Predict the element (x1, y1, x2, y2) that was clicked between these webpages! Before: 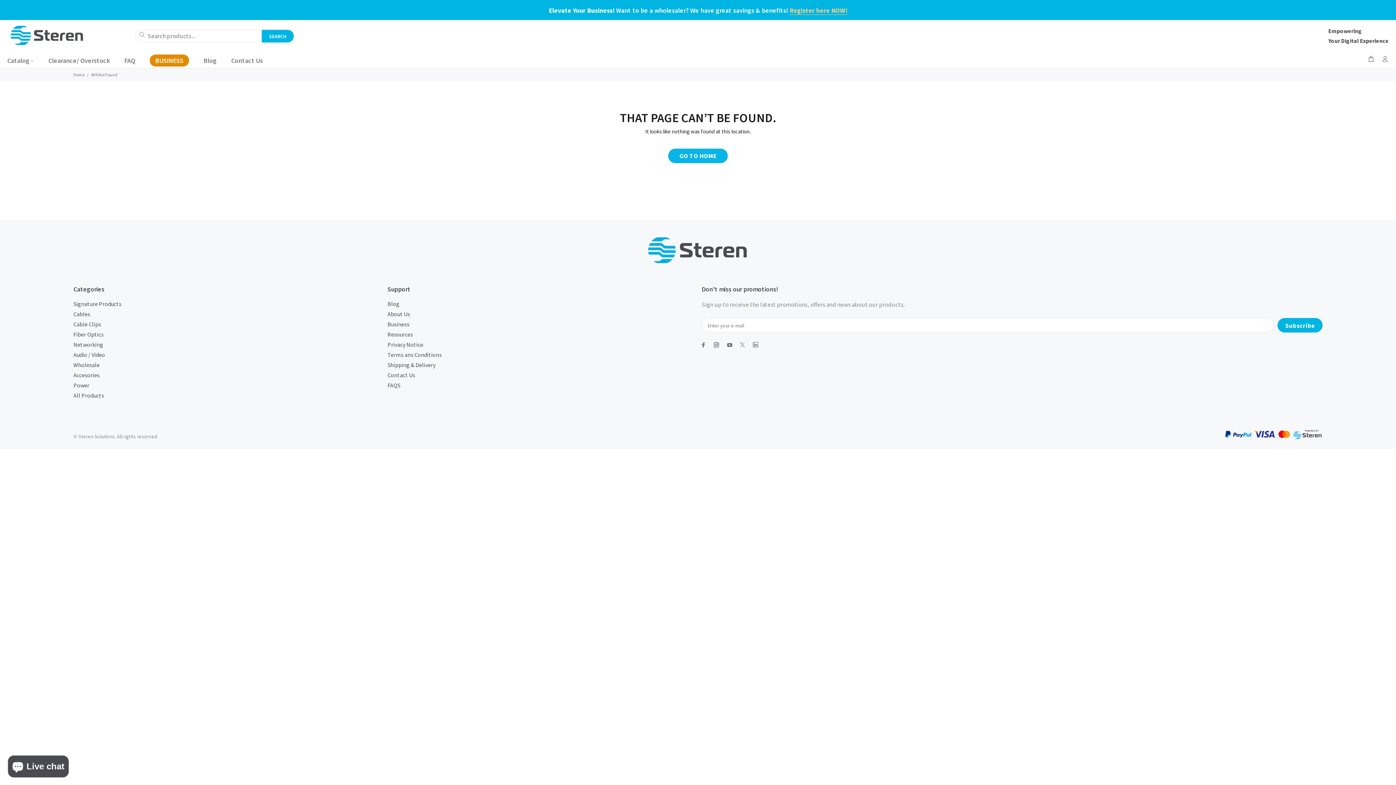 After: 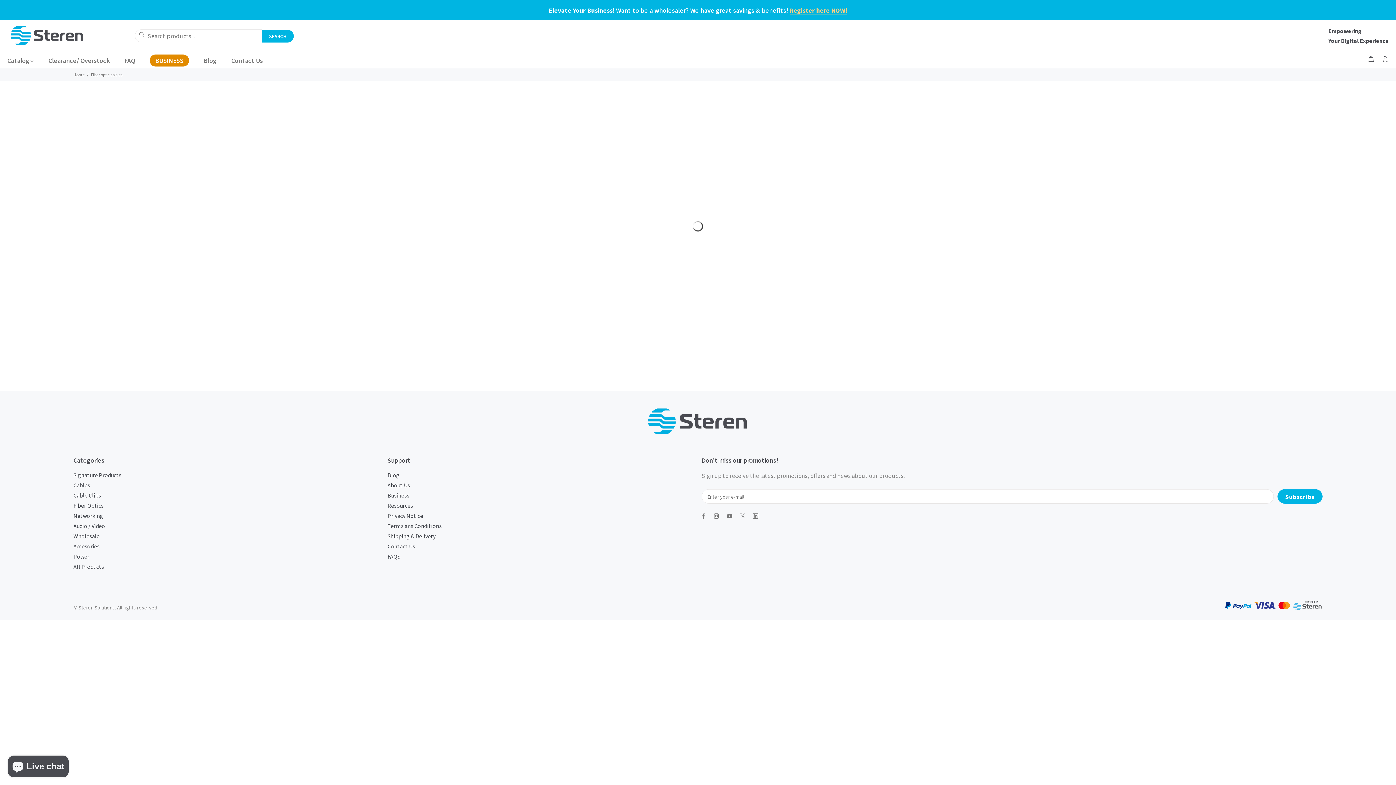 Action: label: Fiber Optics bbox: (73, 329, 103, 339)